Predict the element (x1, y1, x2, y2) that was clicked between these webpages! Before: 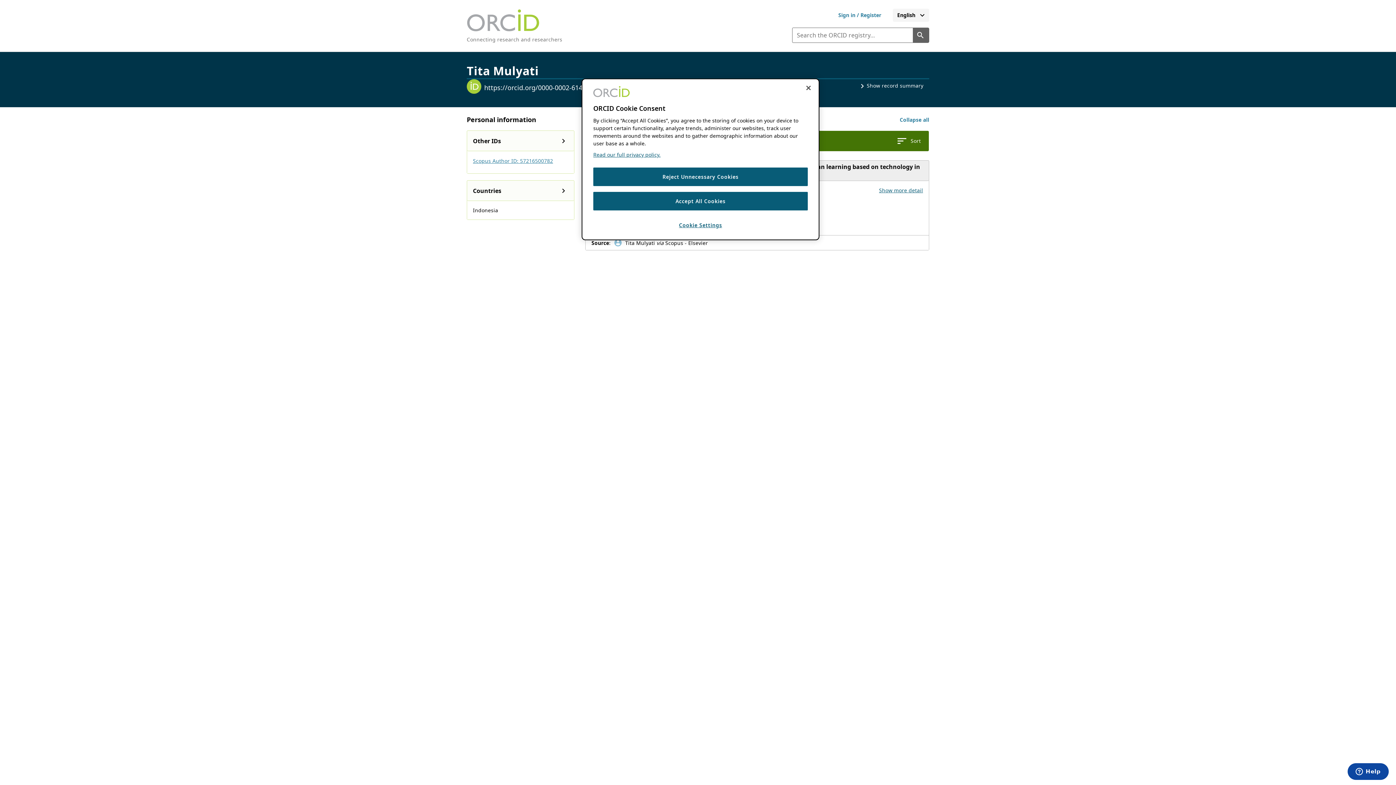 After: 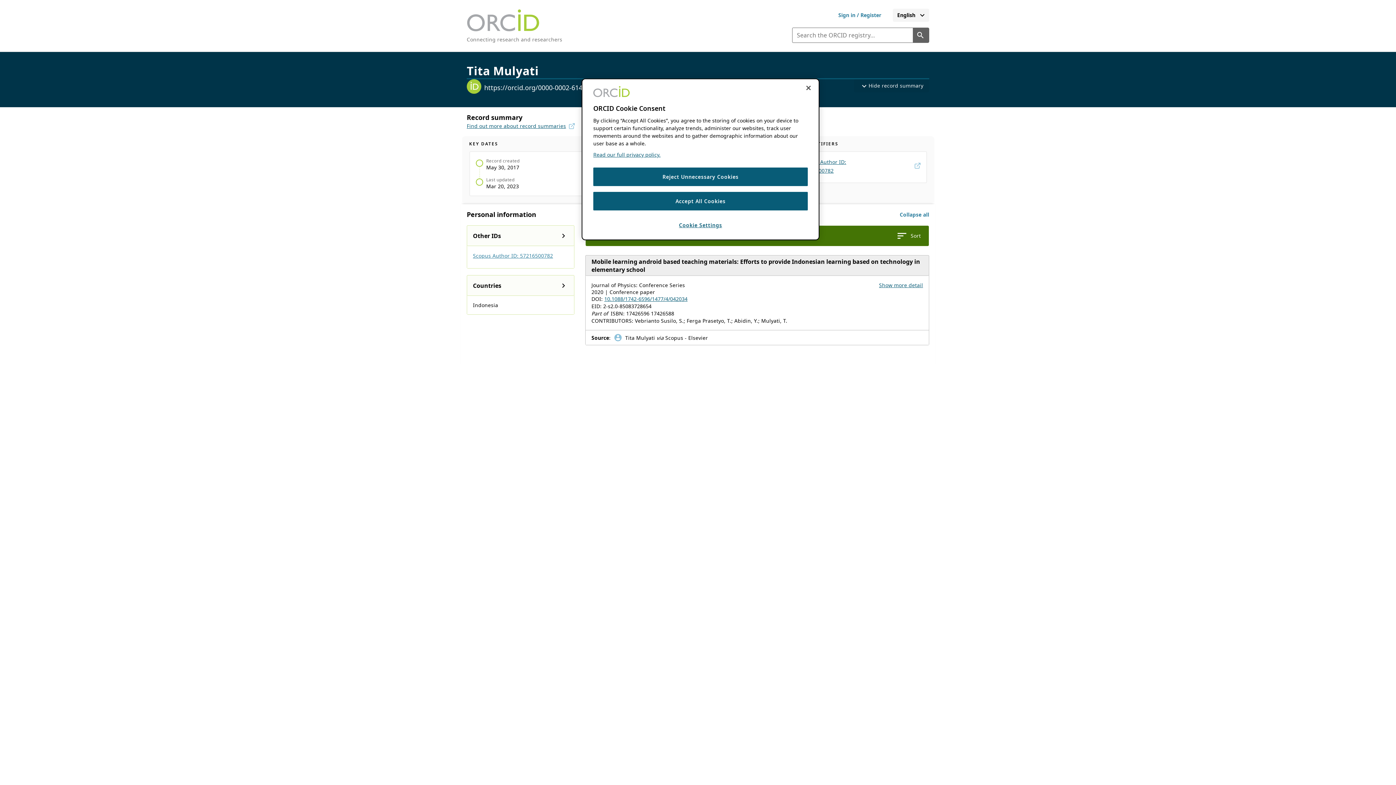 Action: label: expand_lessShow record summary bbox: (852, 79, 929, 92)